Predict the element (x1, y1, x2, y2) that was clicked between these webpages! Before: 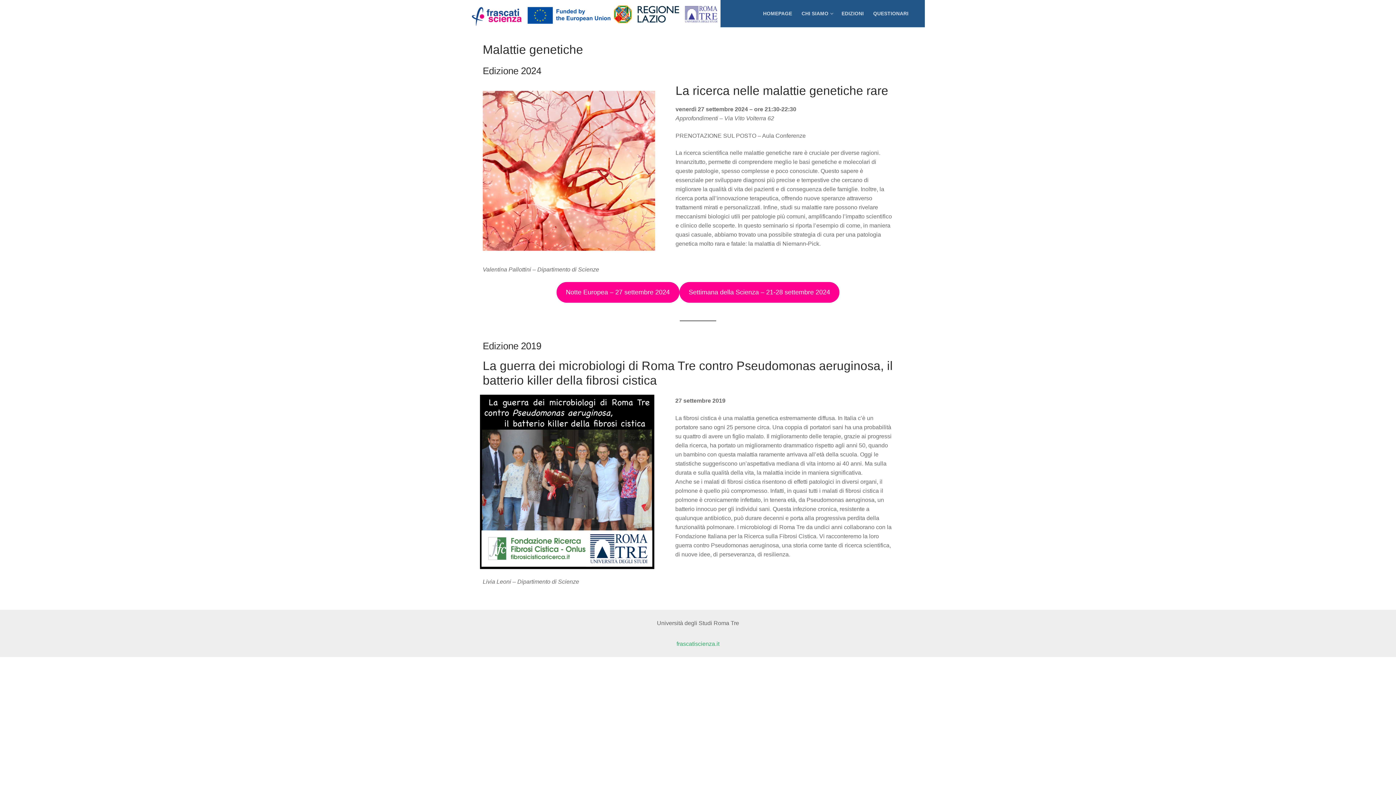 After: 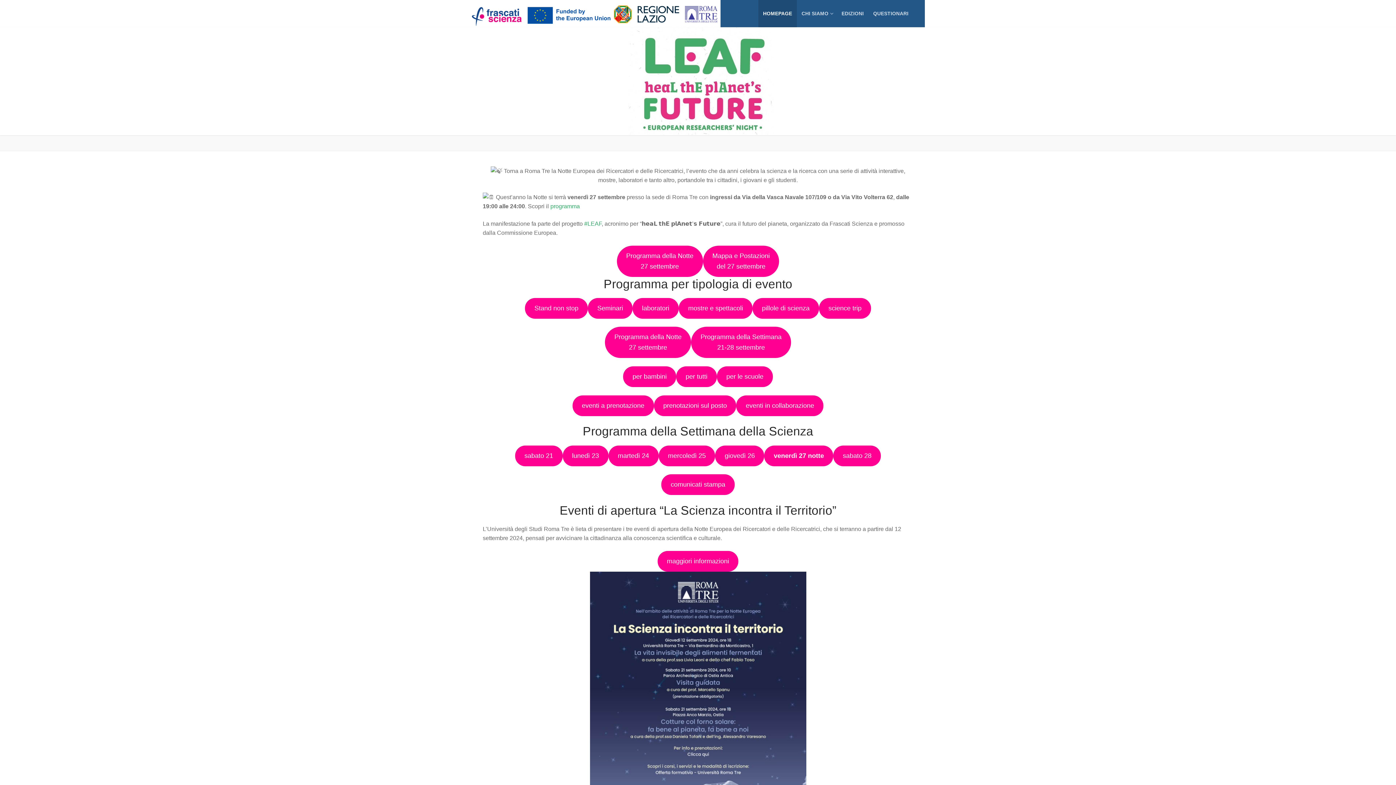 Action: bbox: (758, 0, 797, 27) label: HOMEPAGE